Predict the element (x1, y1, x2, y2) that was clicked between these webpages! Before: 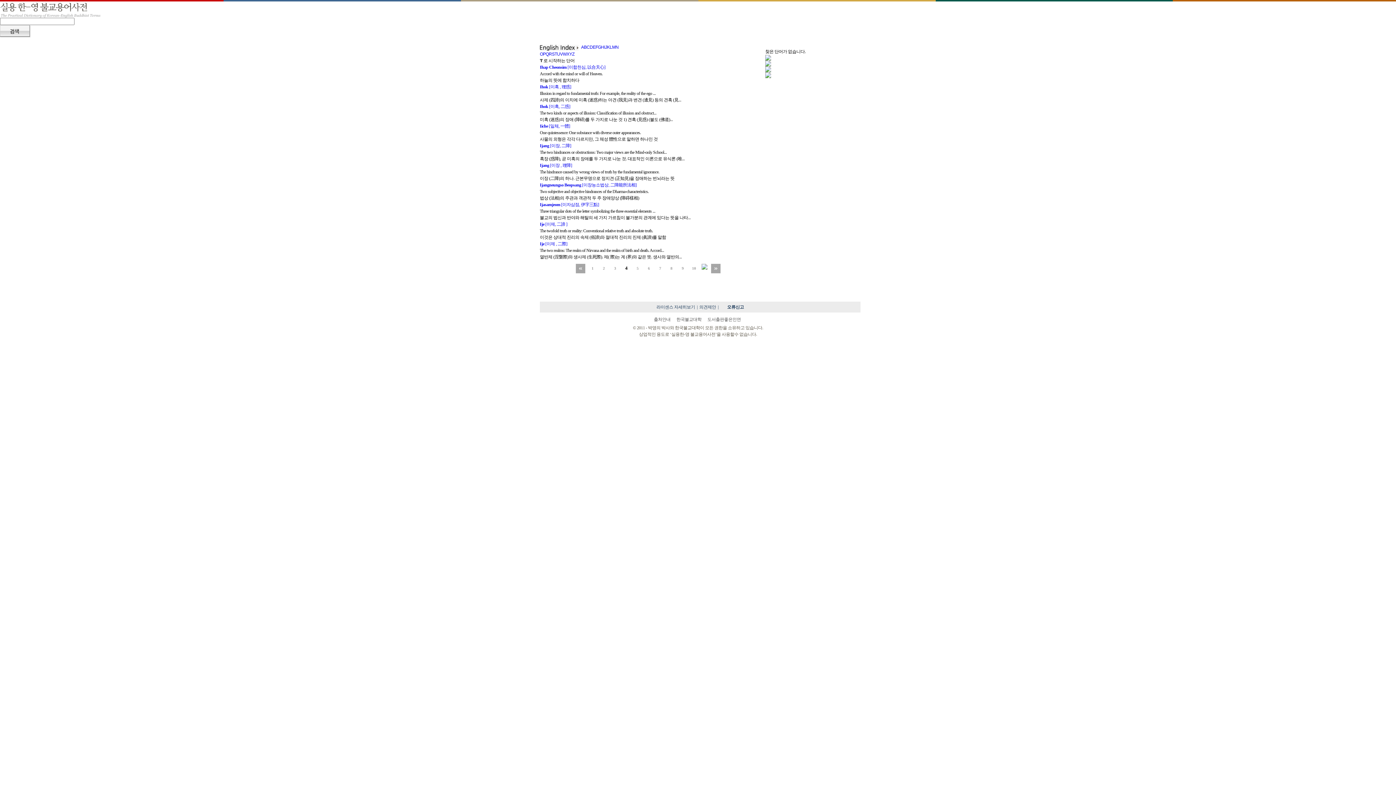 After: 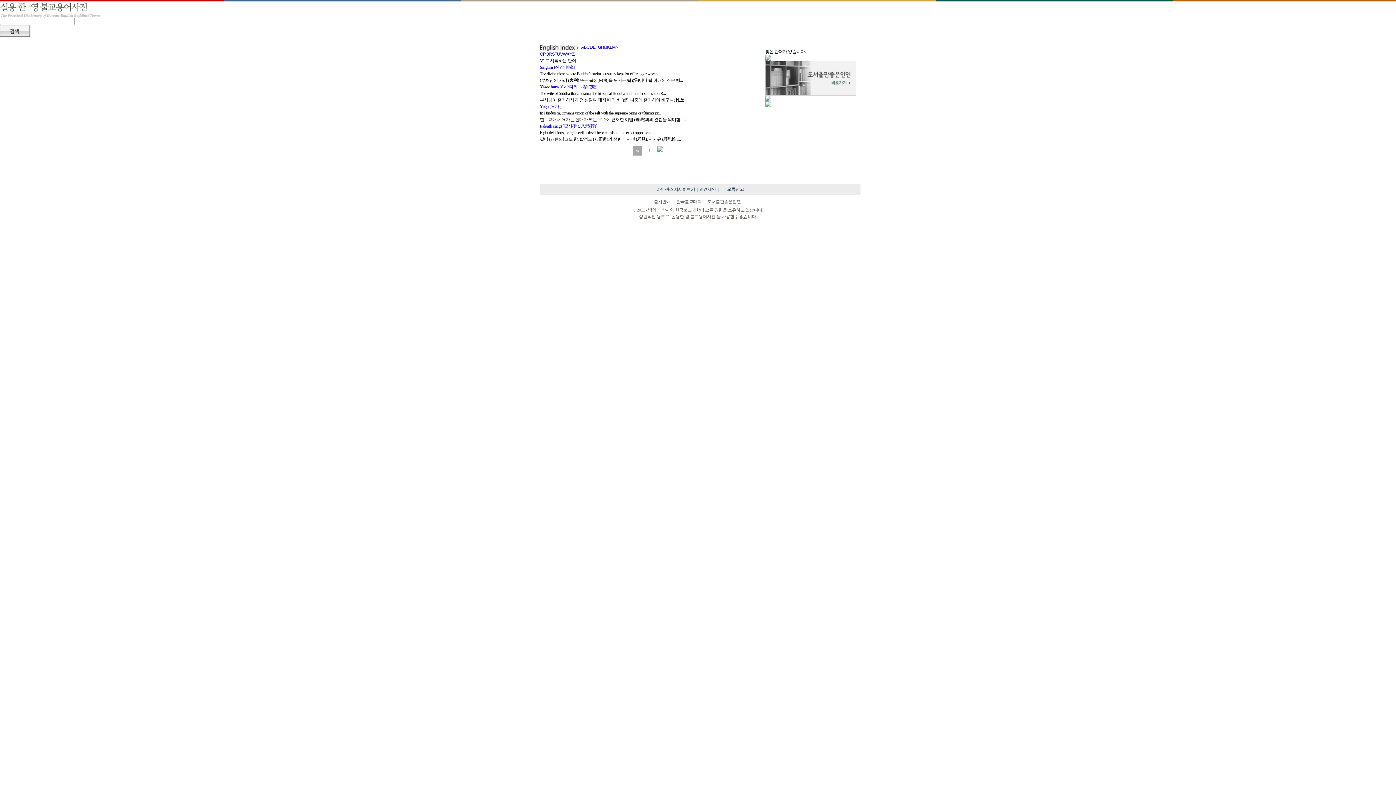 Action: label: Z bbox: (572, 51, 574, 56)